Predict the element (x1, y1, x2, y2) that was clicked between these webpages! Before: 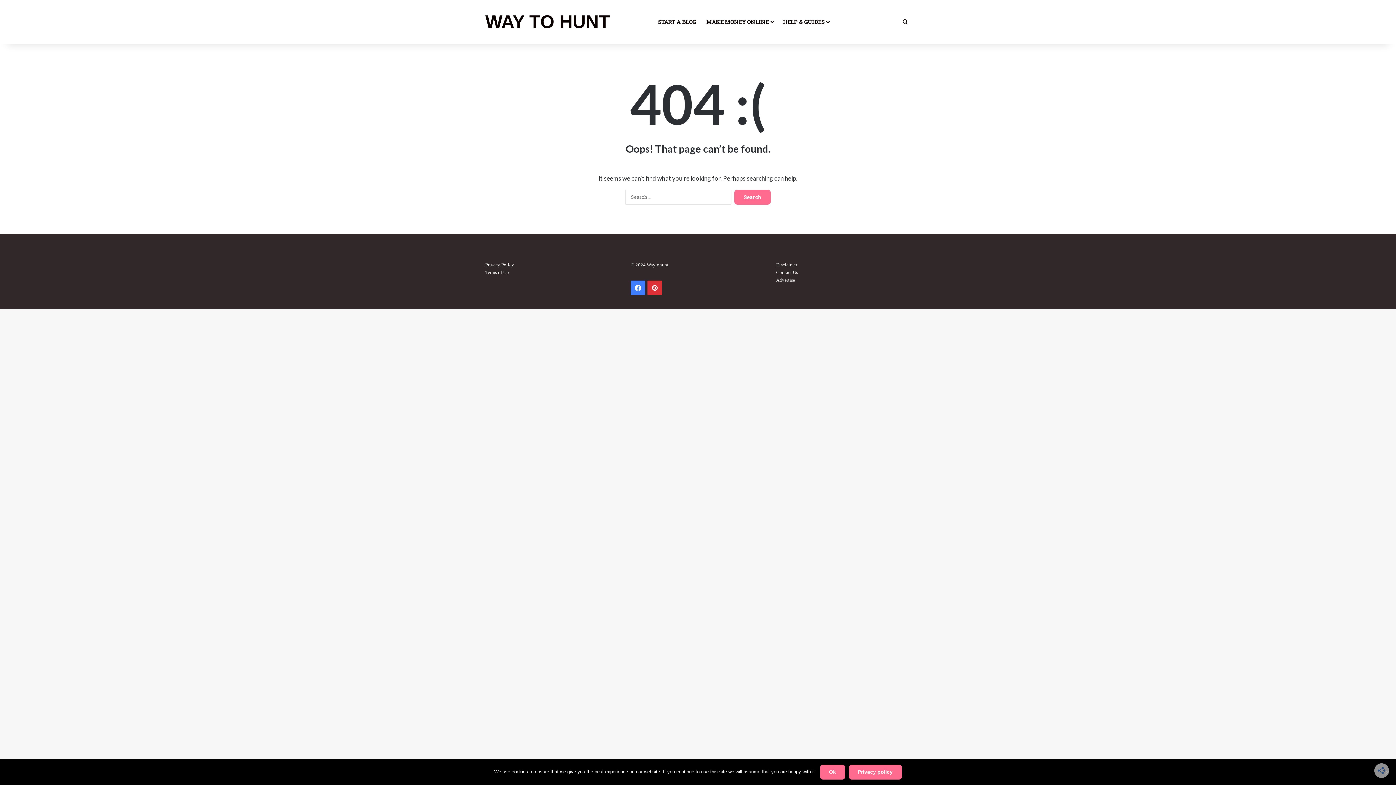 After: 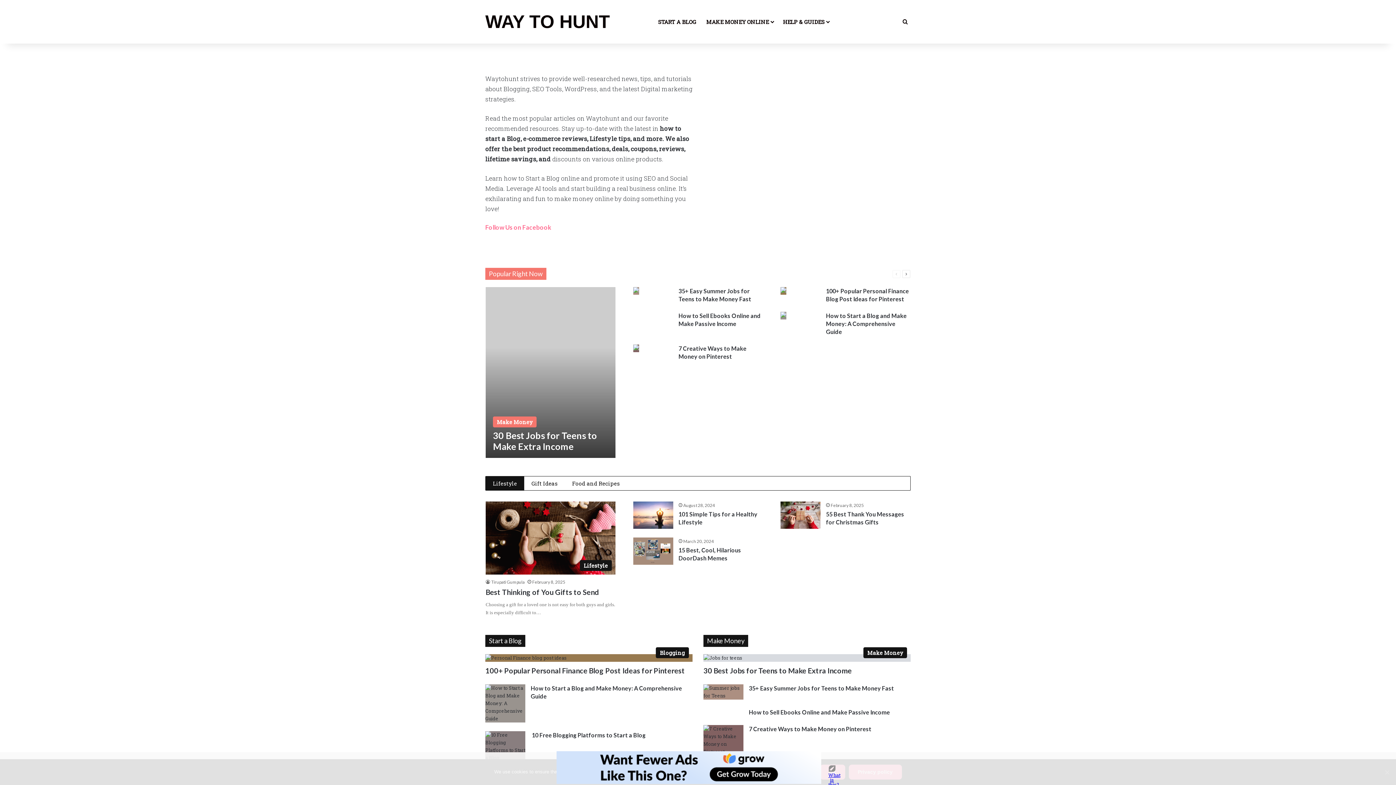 Action: label: WAY TO HUNT bbox: (485, 12, 610, 30)